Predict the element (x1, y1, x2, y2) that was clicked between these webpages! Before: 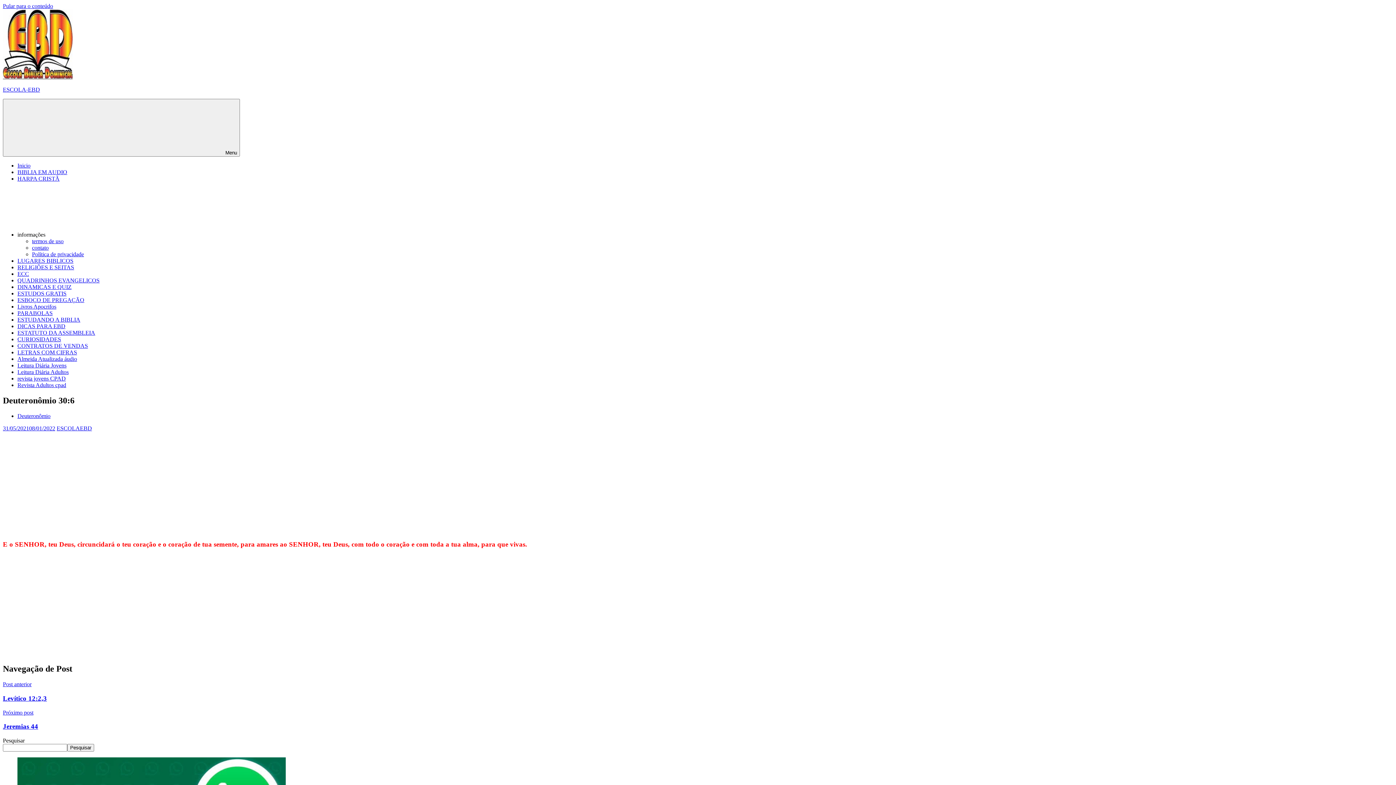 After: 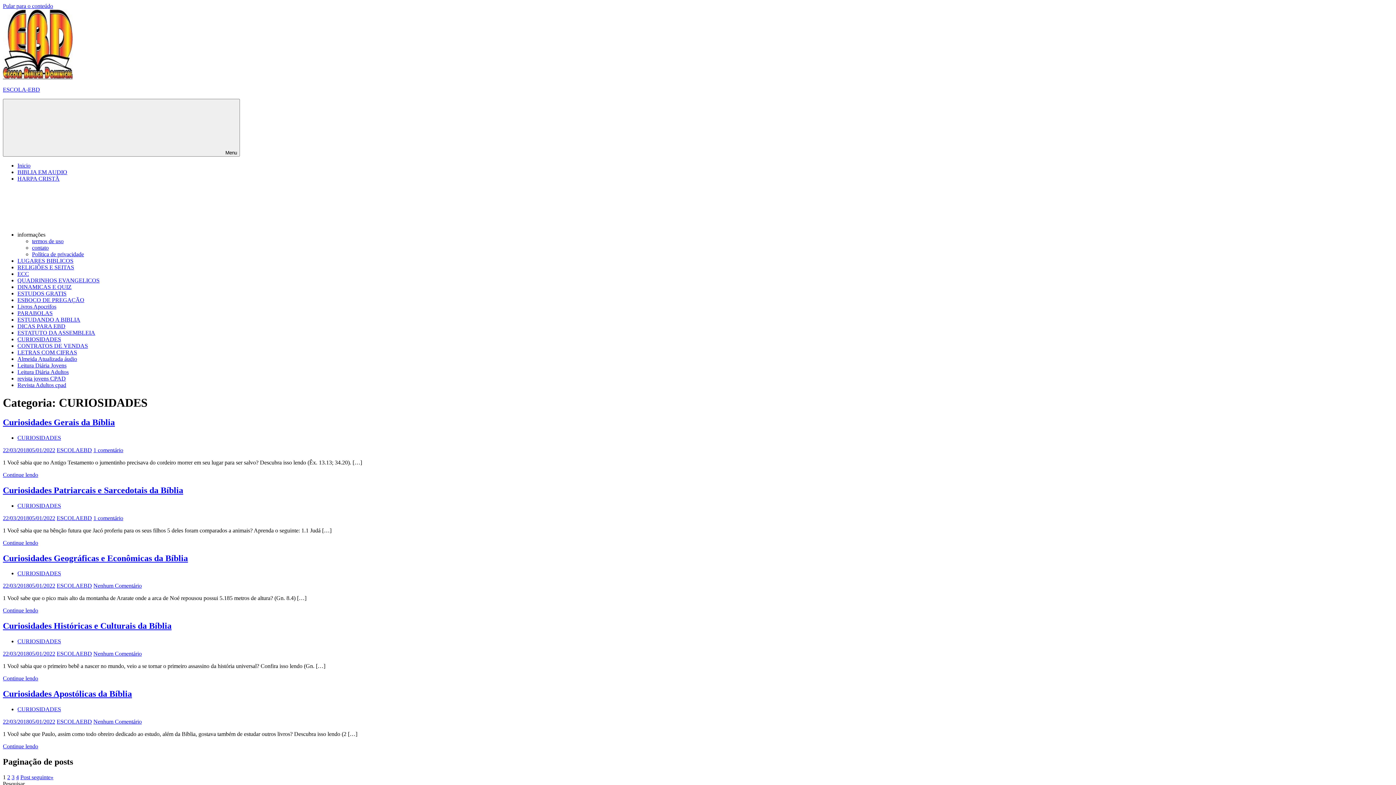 Action: label: CURIOSIDADES bbox: (17, 336, 61, 342)